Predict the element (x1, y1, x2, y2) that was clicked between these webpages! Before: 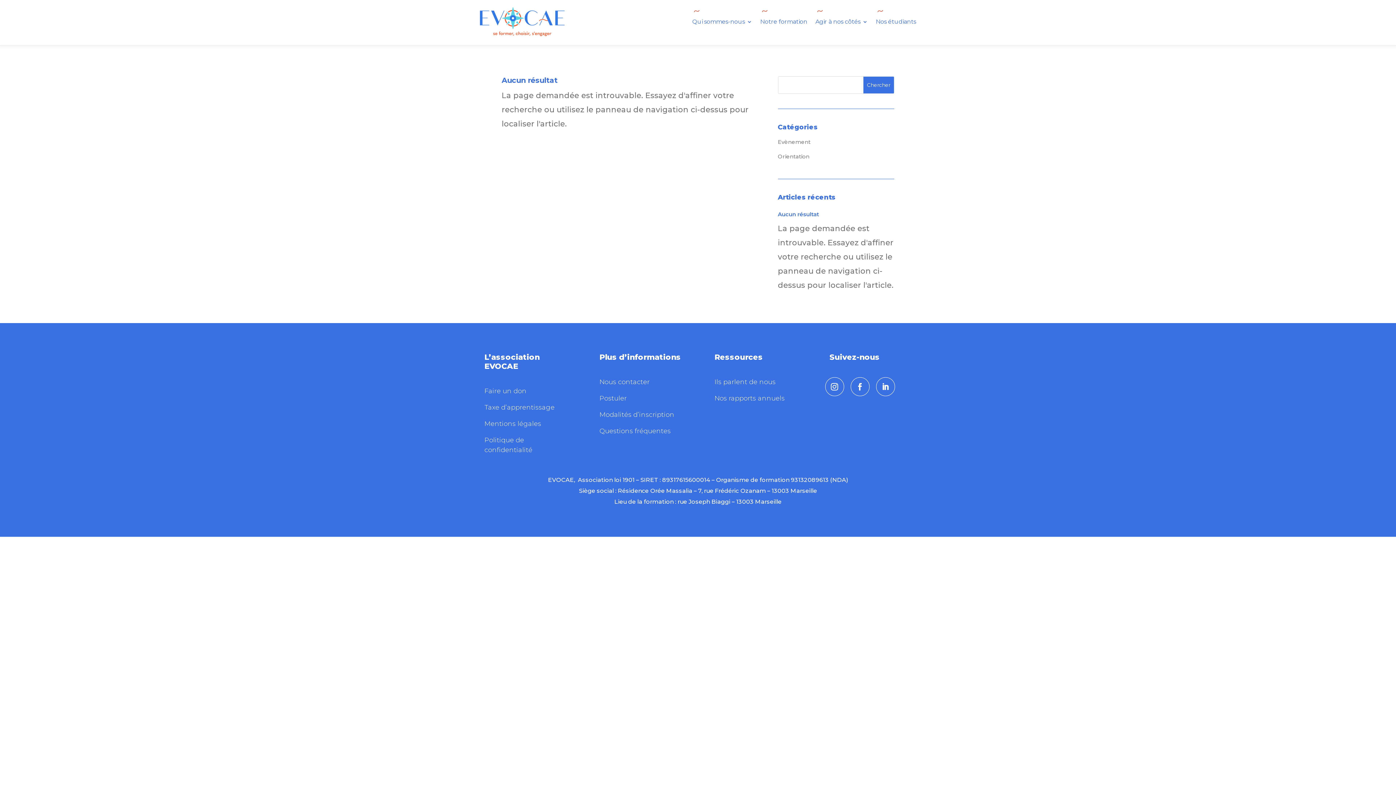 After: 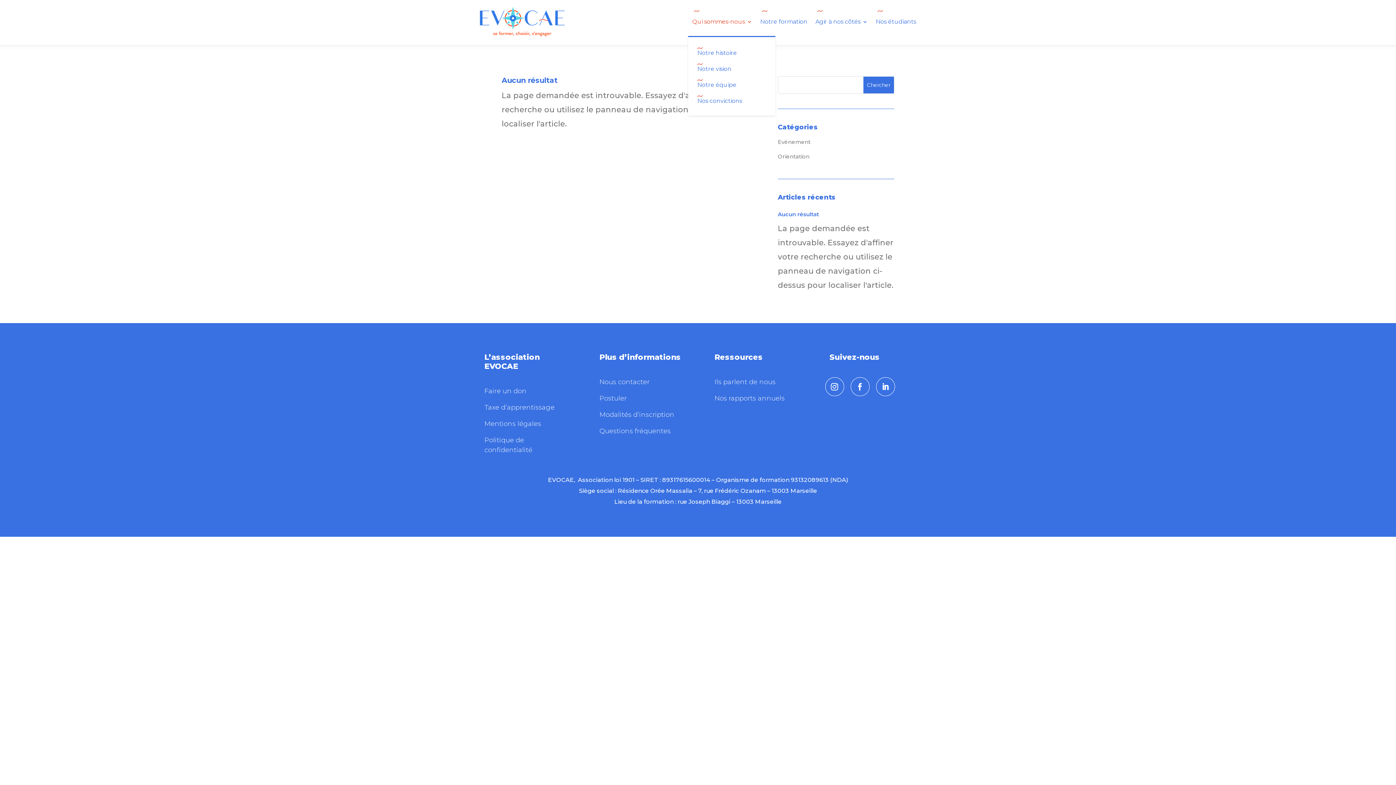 Action: bbox: (692, 7, 752, 36) label: Qui sommes-nous